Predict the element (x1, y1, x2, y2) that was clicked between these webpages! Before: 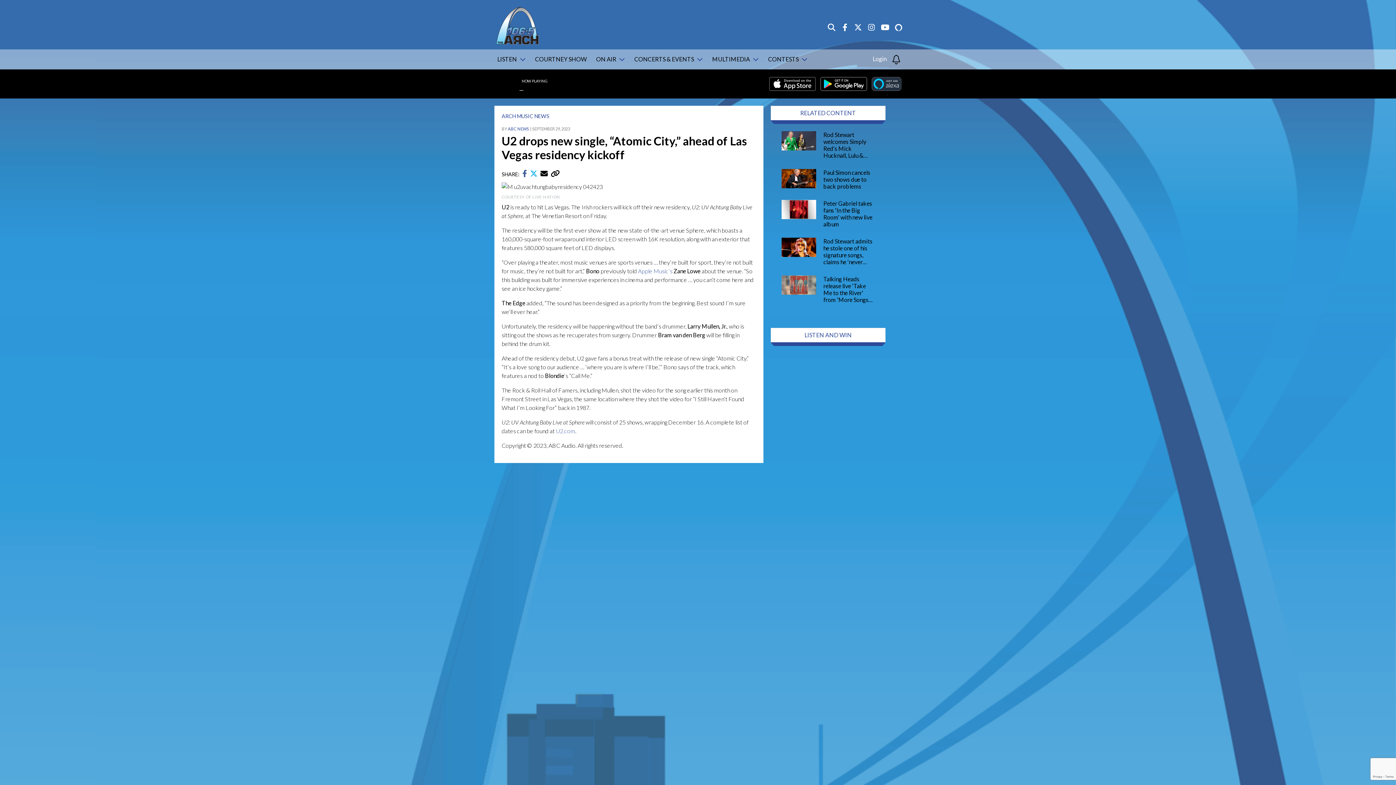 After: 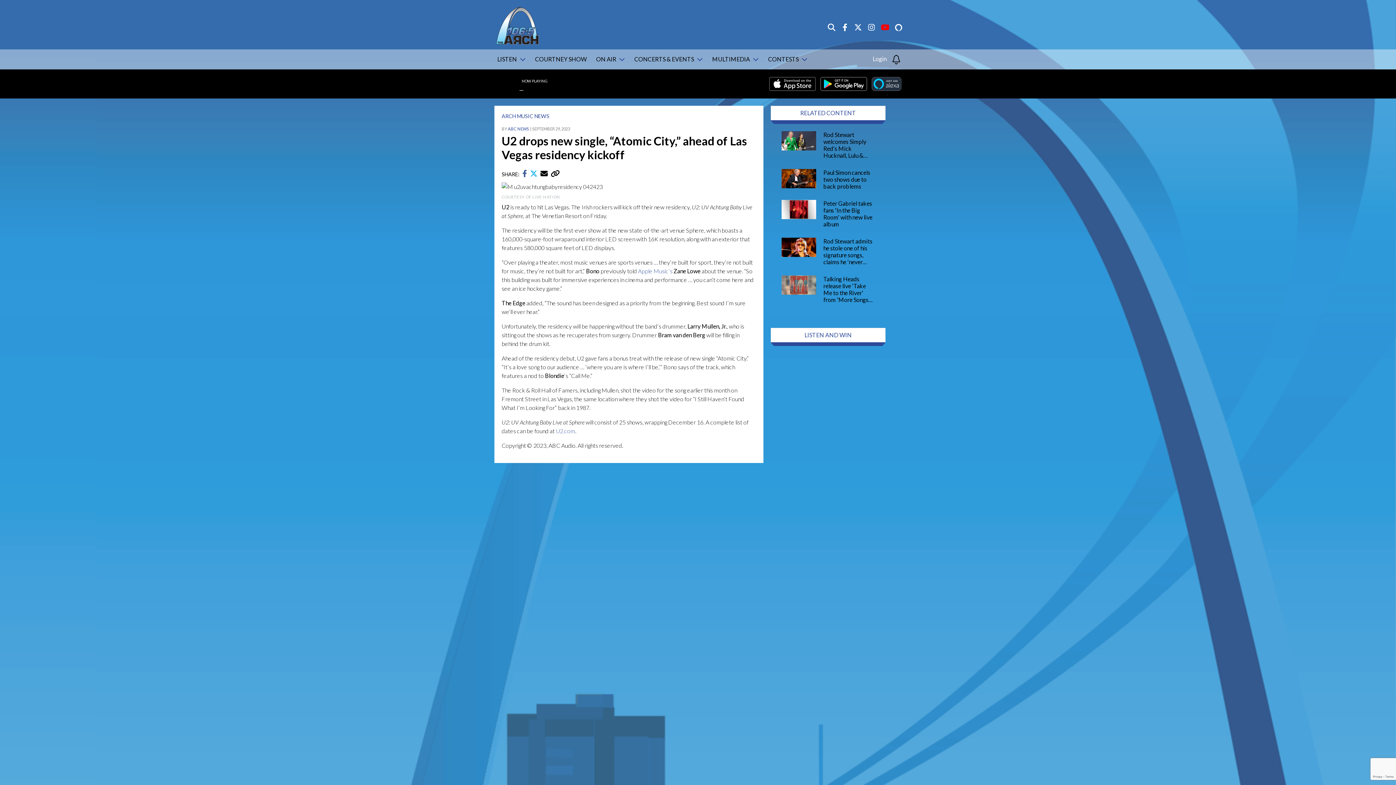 Action: bbox: (881, 24, 889, 31)